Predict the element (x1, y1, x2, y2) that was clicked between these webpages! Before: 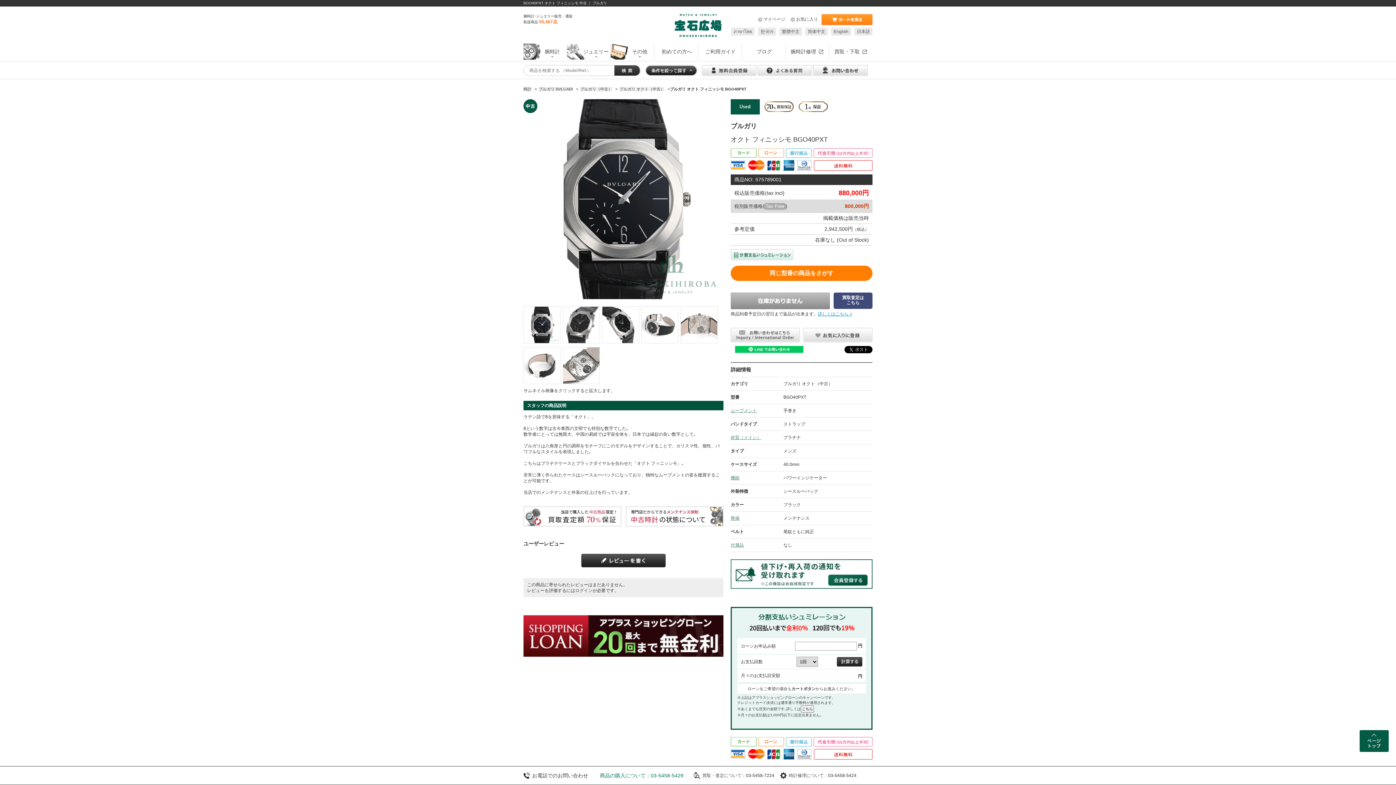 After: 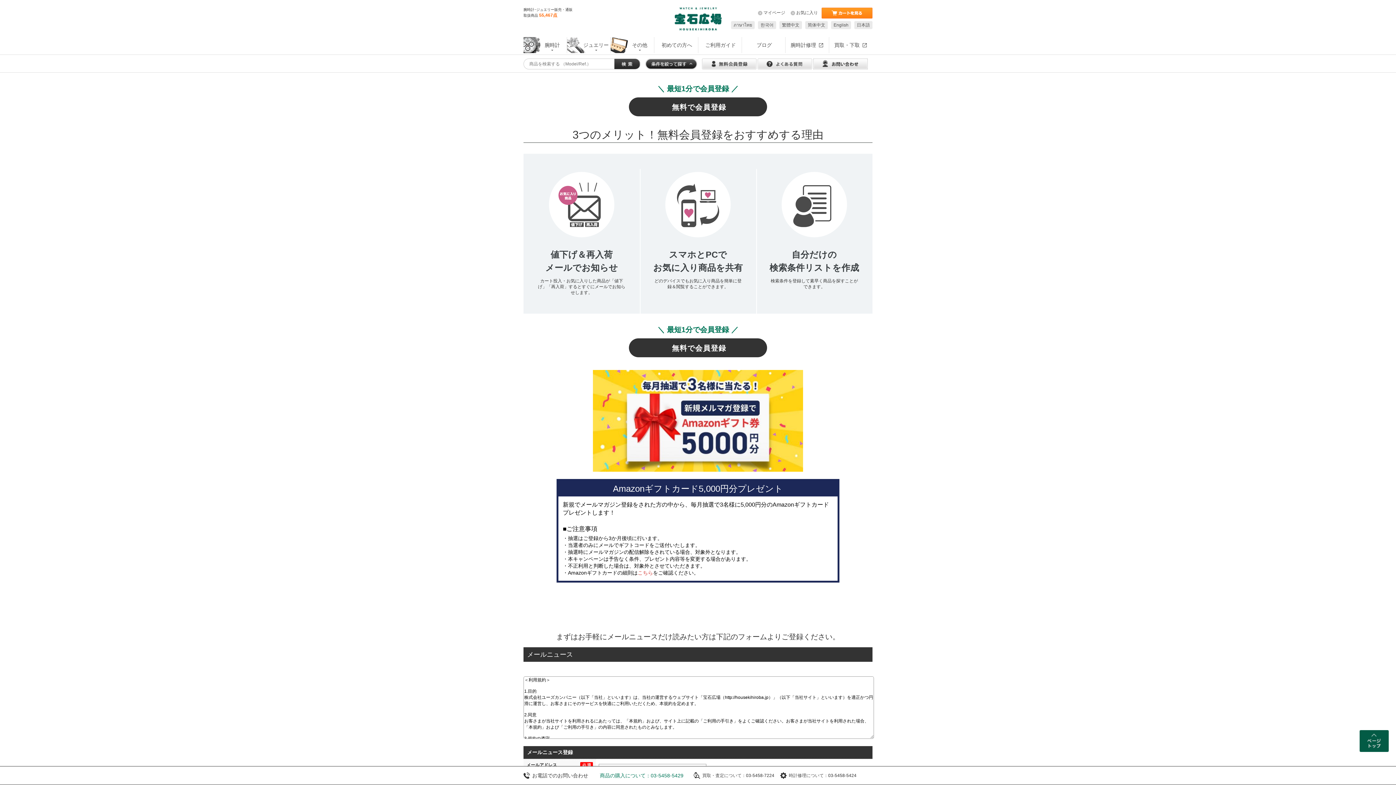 Action: bbox: (702, 67, 756, 72)